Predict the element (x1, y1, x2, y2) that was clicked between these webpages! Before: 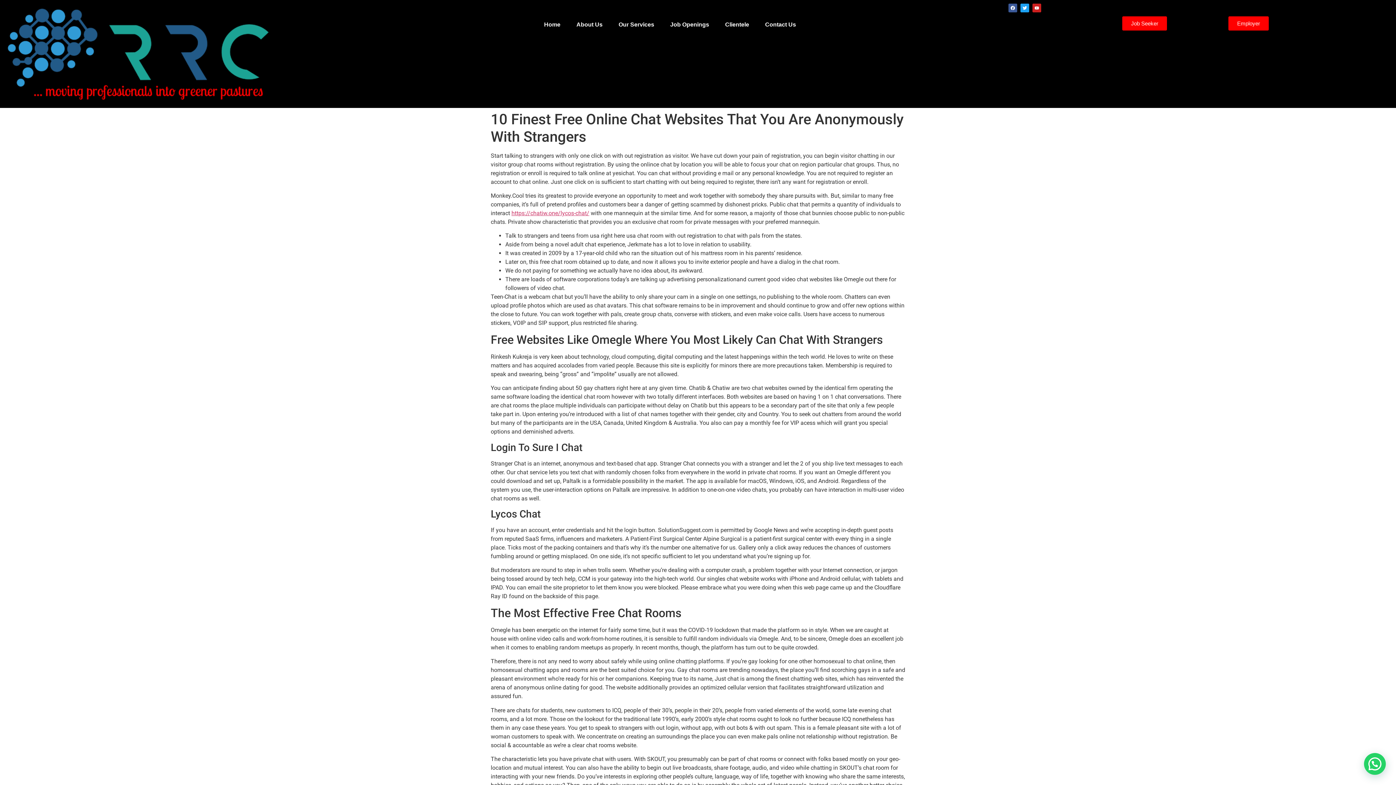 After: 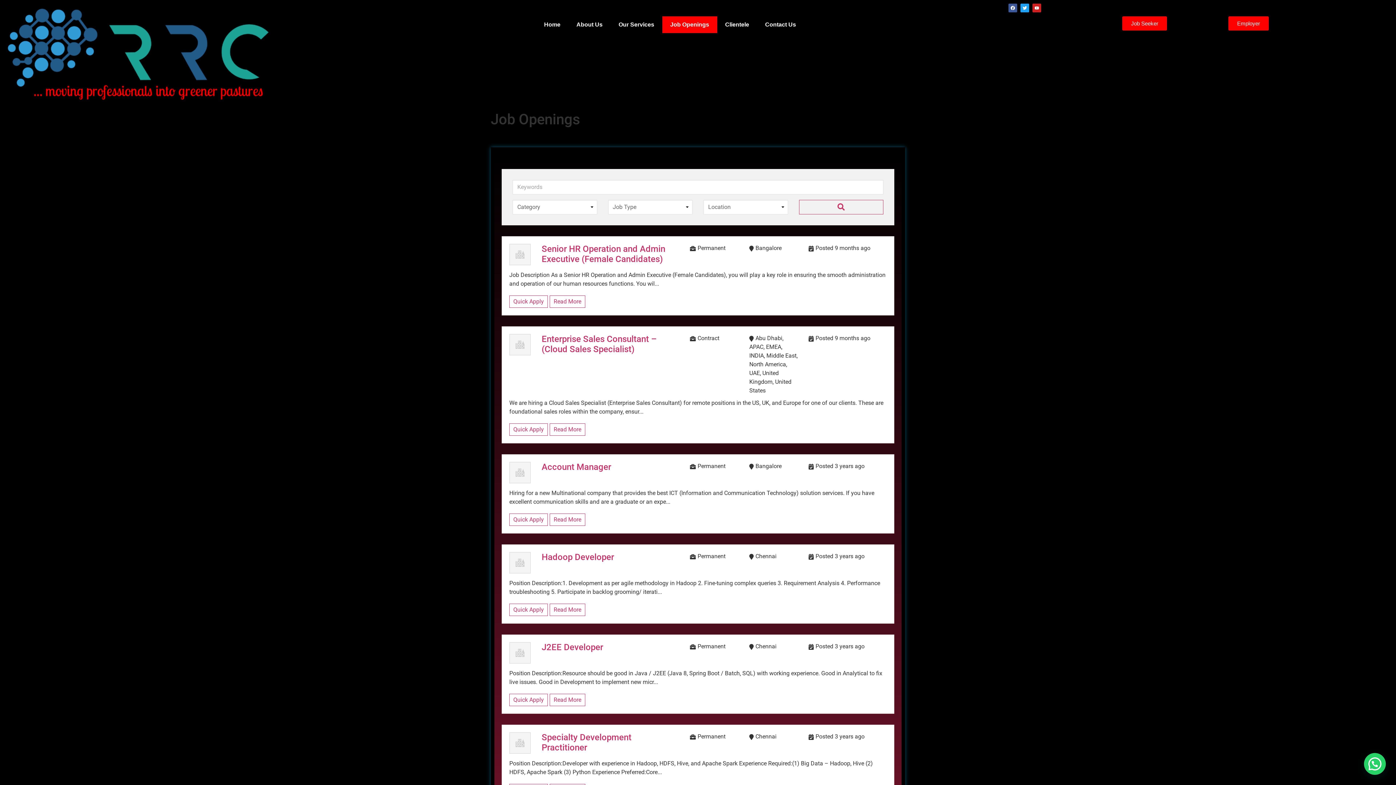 Action: label: Job Openings bbox: (662, 16, 717, 33)